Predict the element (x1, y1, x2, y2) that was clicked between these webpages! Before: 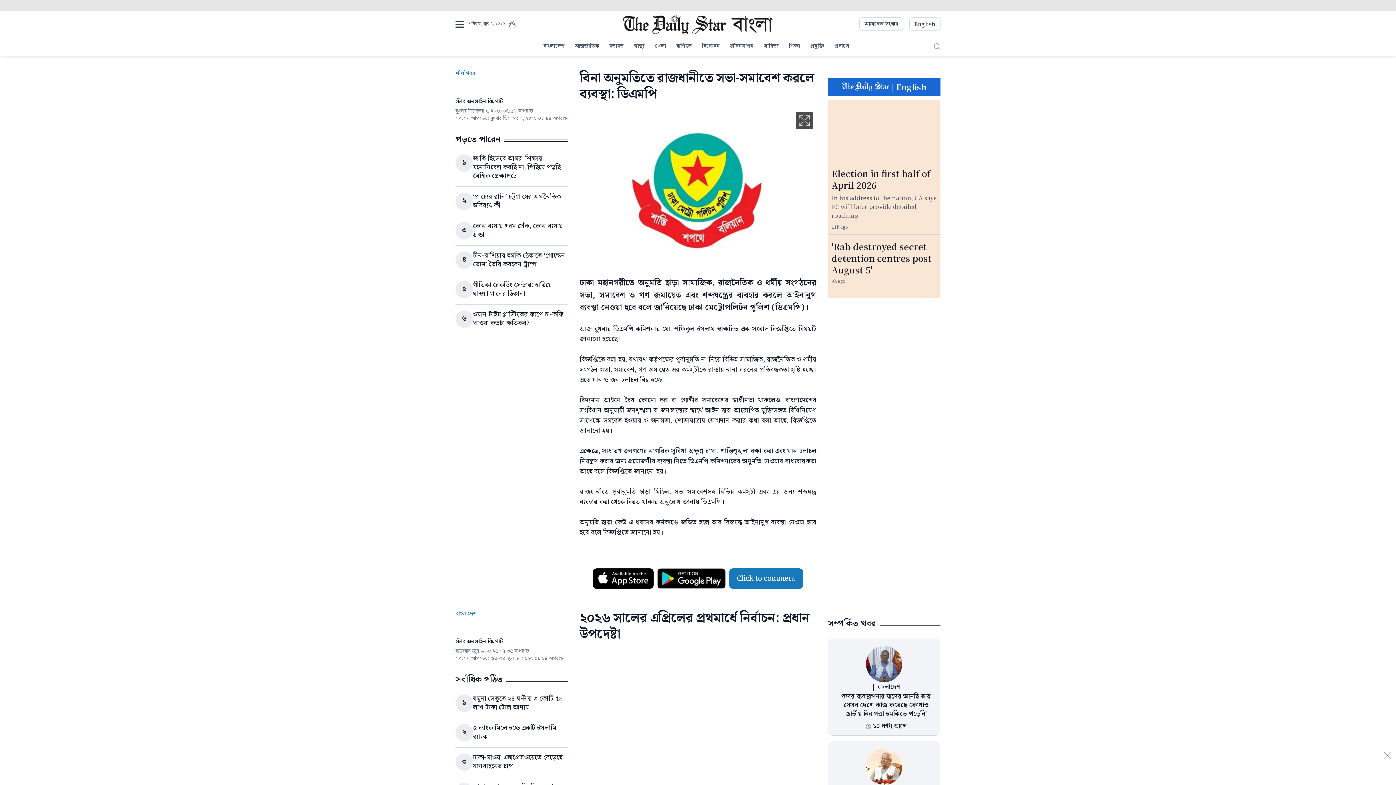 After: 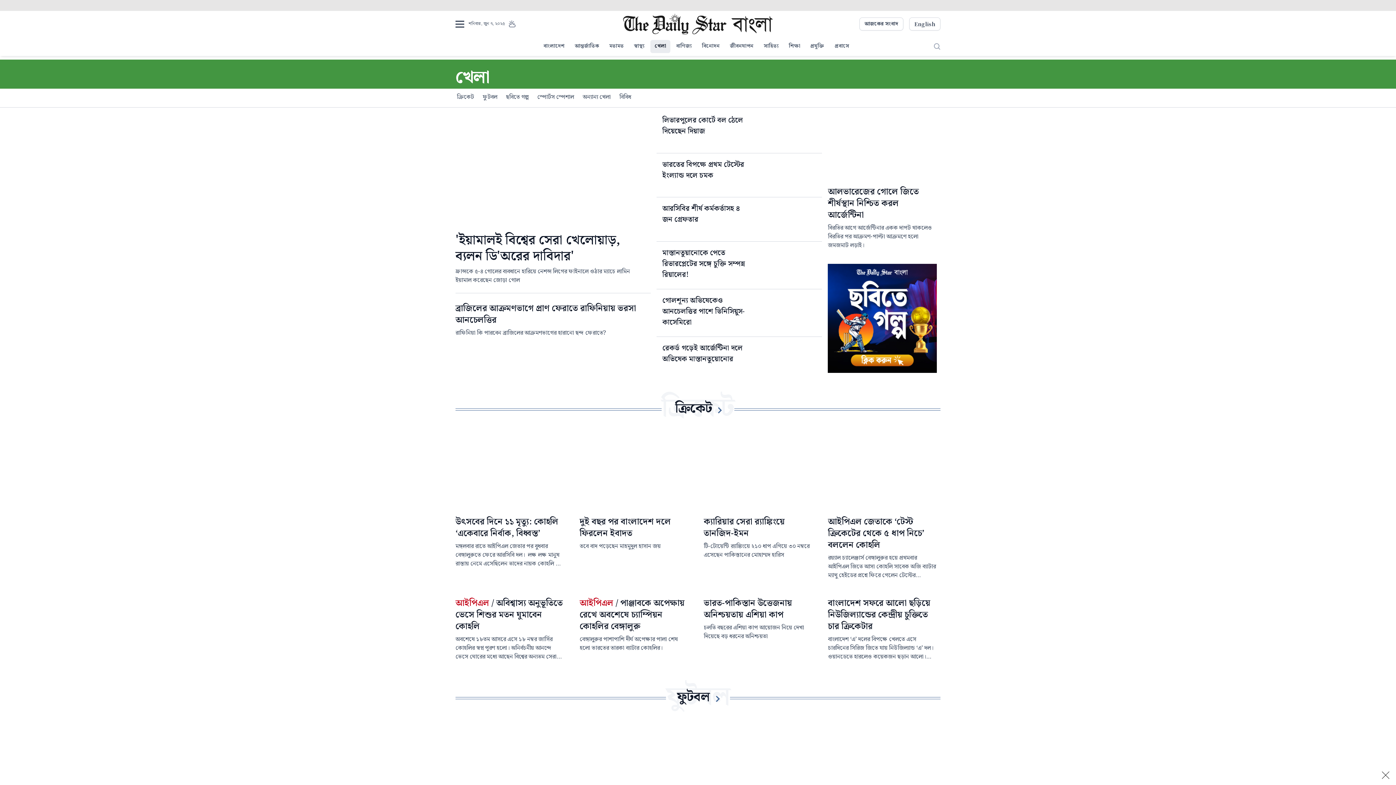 Action: label: খেলা bbox: (650, 40, 670, 53)